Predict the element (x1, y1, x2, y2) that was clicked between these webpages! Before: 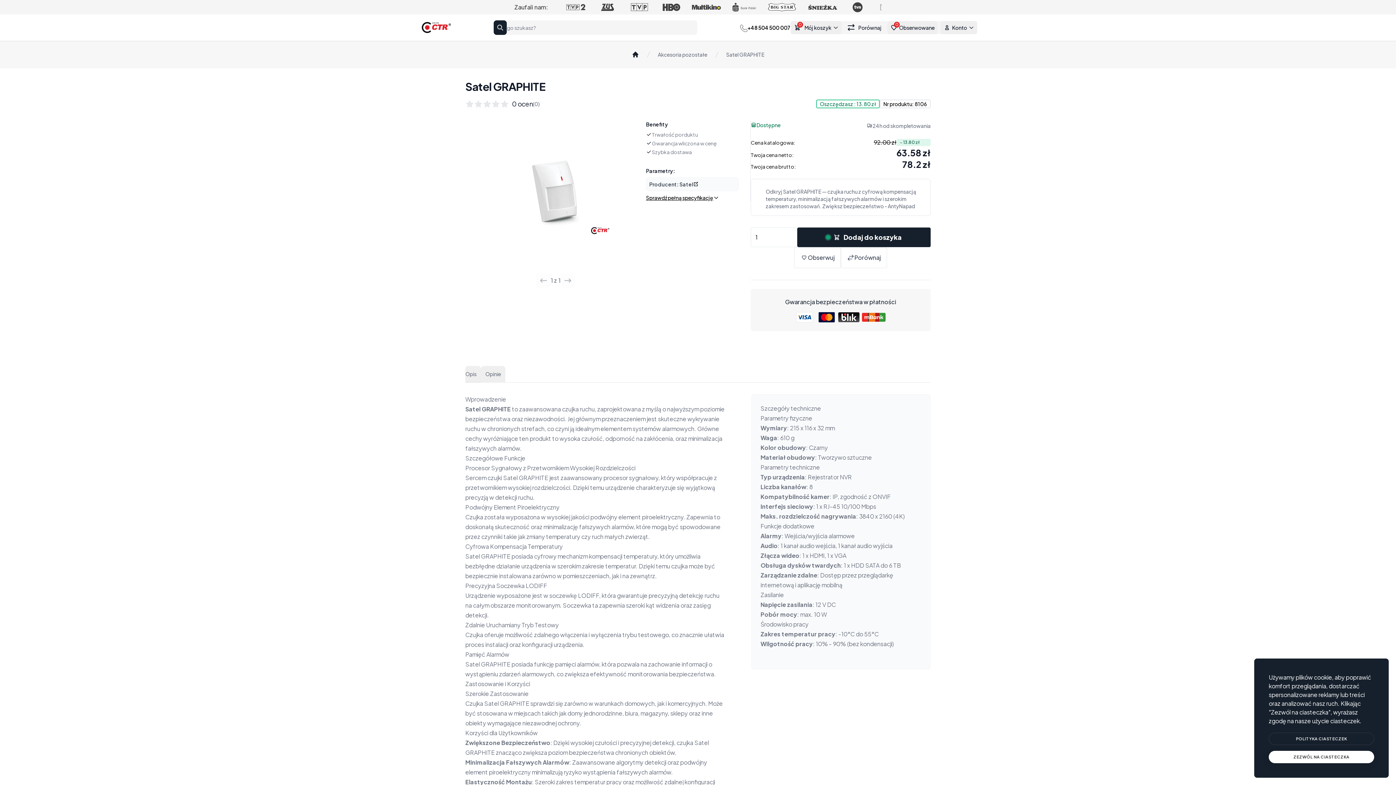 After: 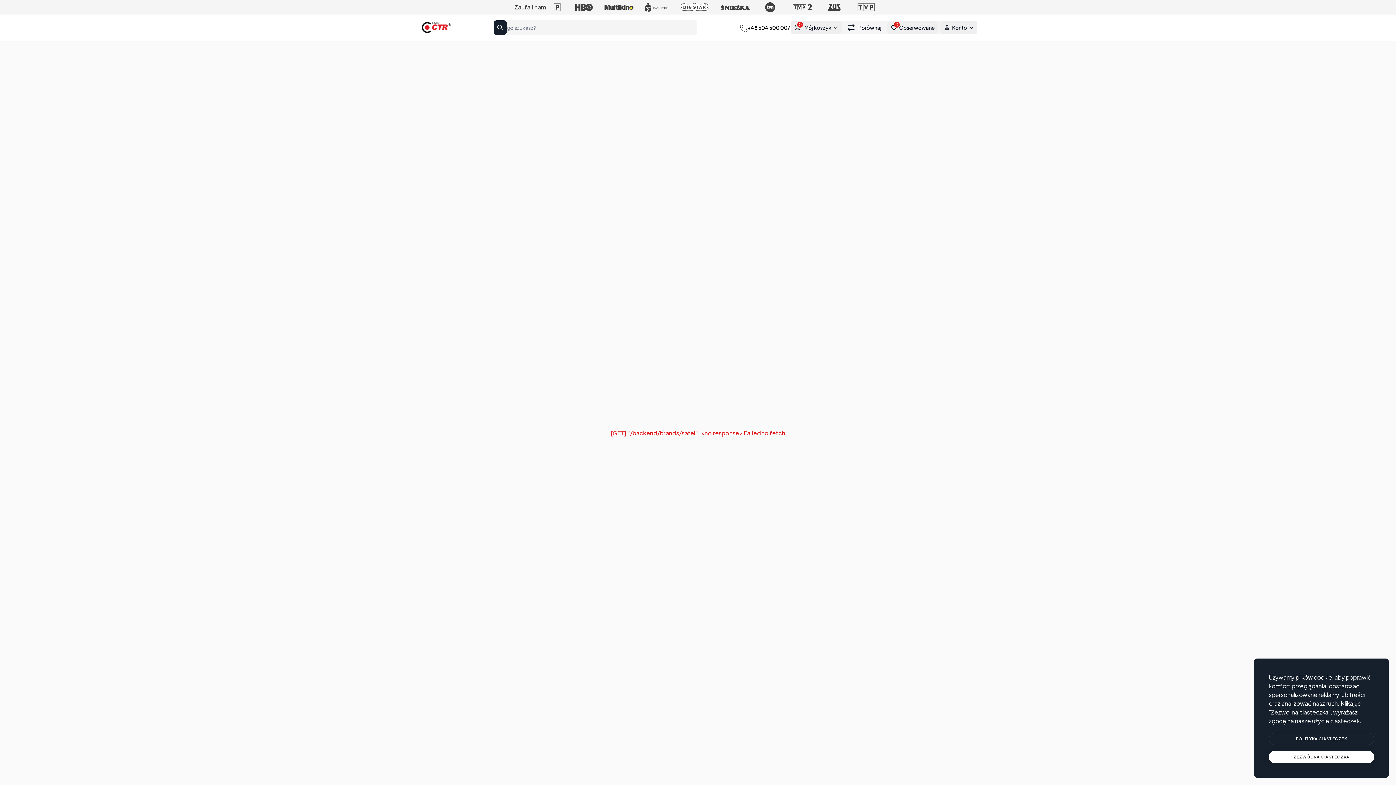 Action: bbox: (649, 180, 735, 188) label: Producent: Satel